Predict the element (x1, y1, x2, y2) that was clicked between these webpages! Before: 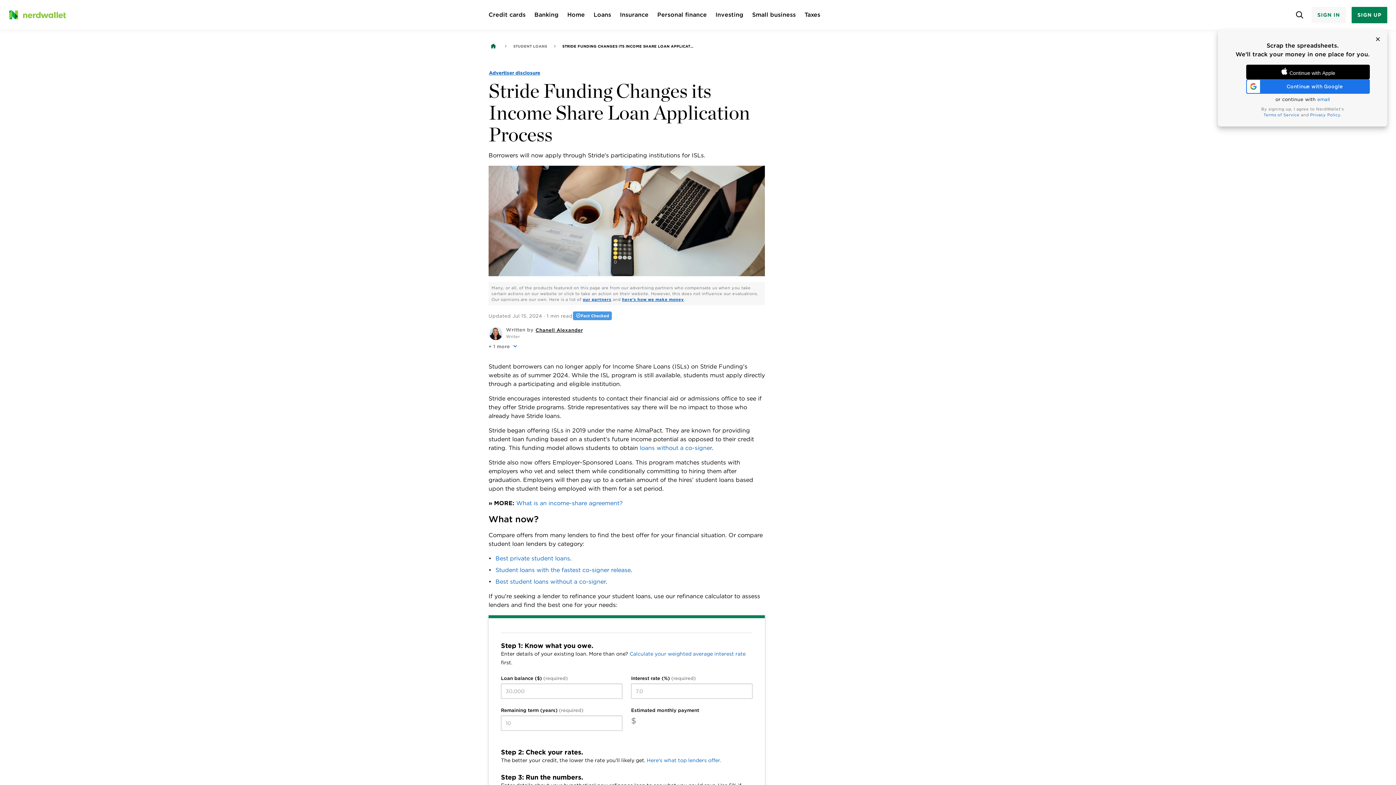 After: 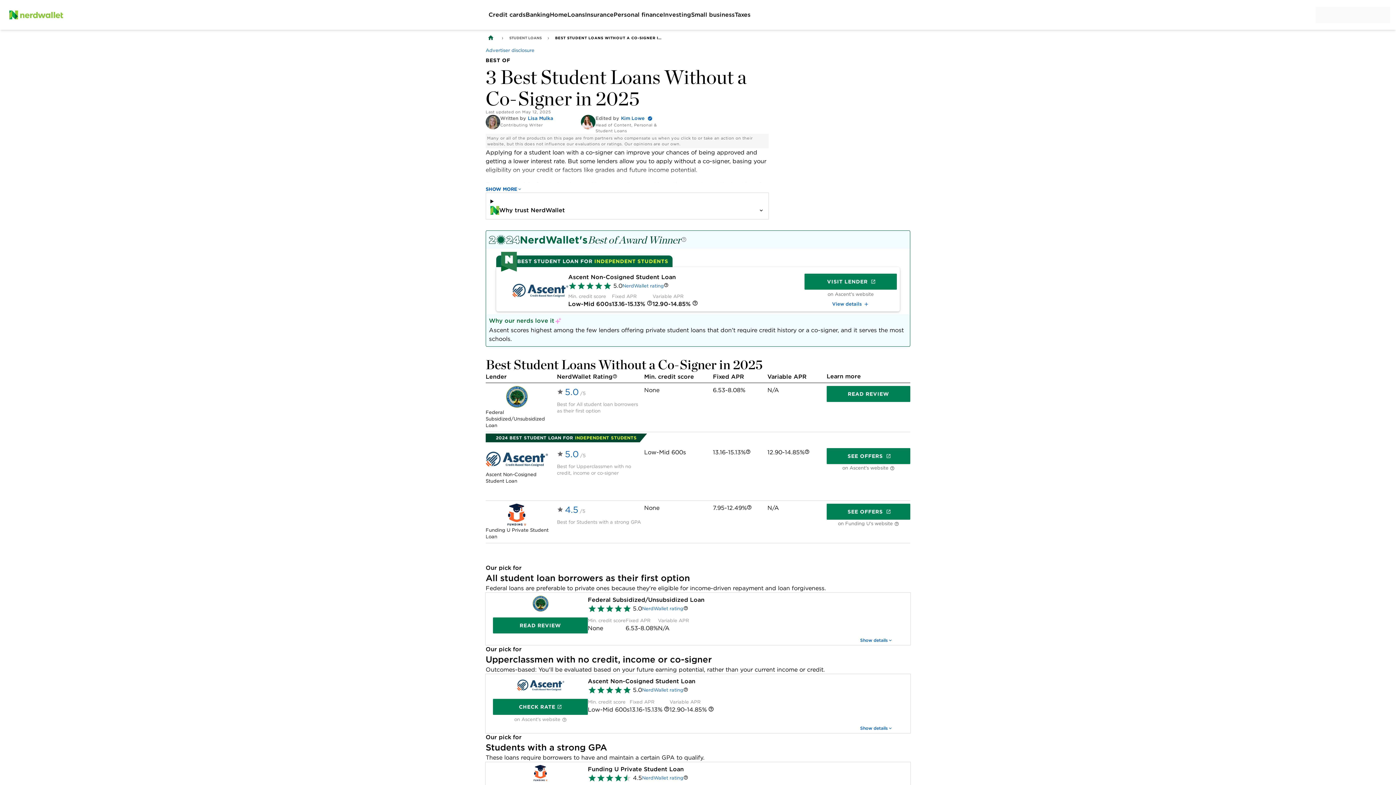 Action: bbox: (495, 578, 605, 585) label: Best student loans without a co-signer